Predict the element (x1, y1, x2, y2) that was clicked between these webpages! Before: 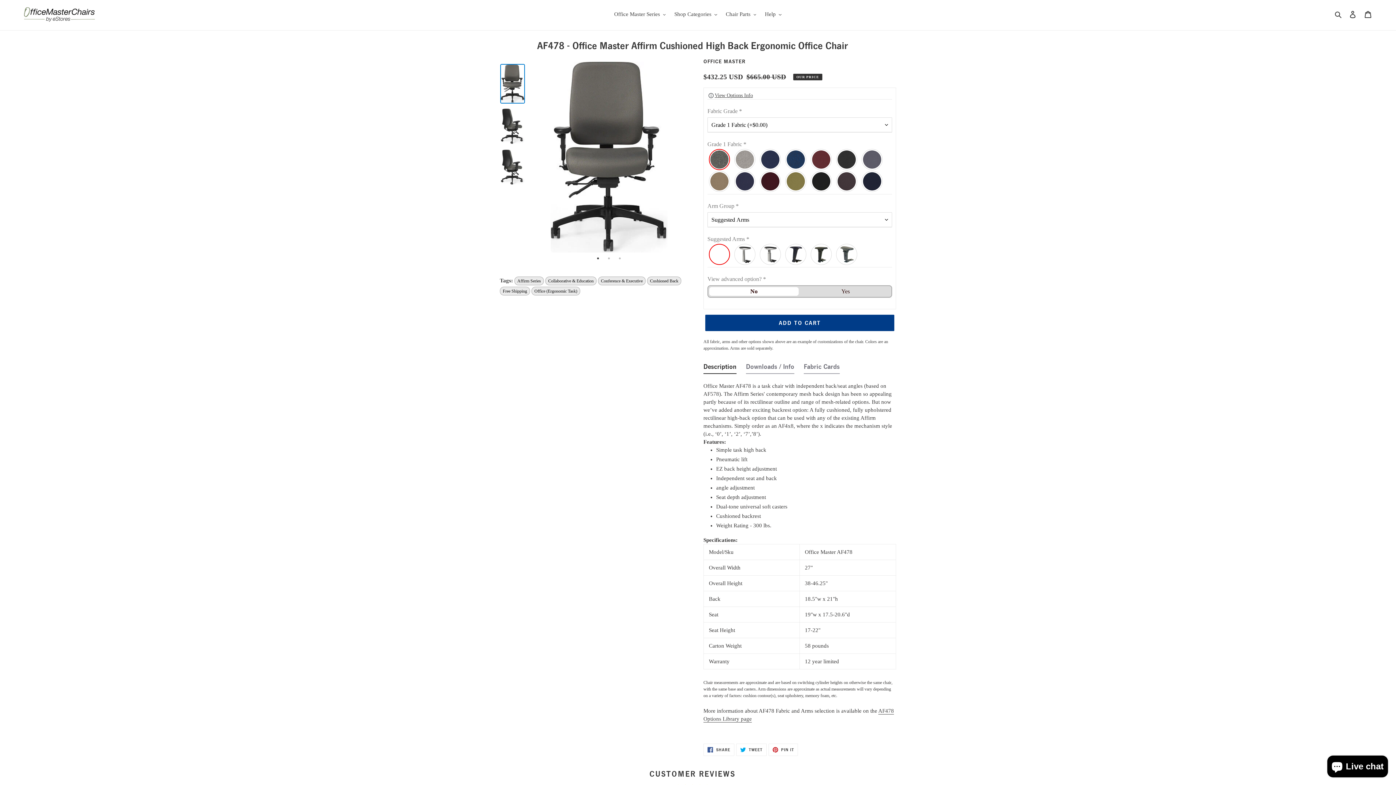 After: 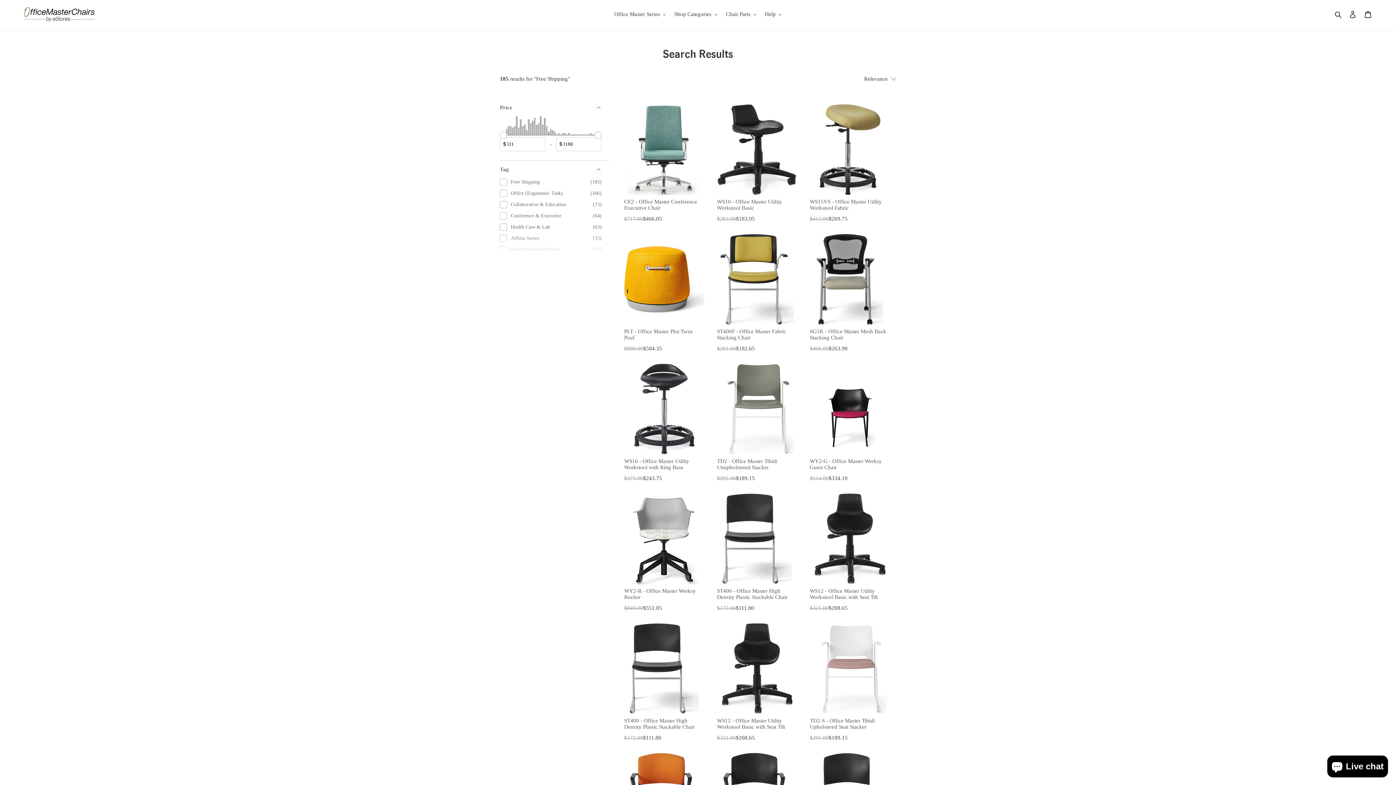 Action: bbox: (500, 286, 530, 295) label: Free Shipping